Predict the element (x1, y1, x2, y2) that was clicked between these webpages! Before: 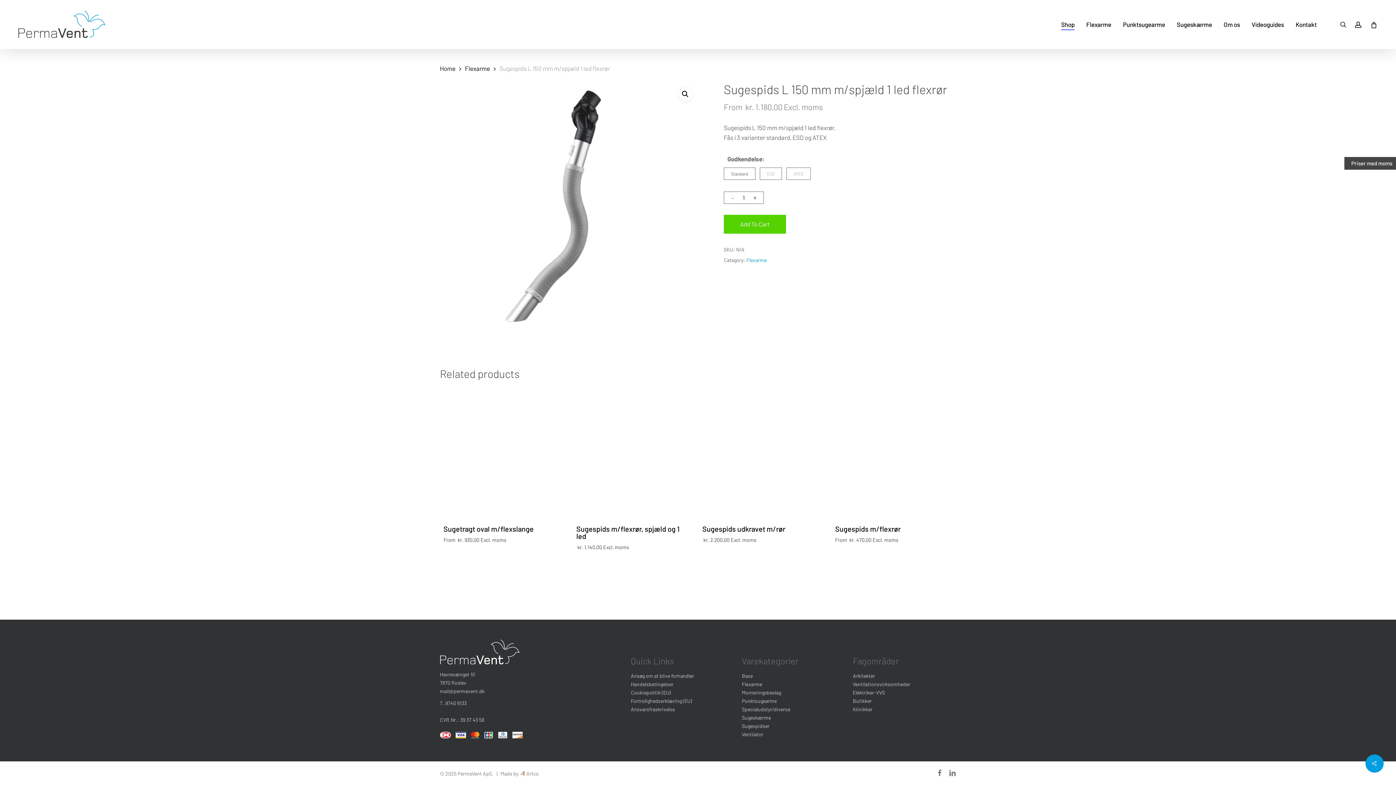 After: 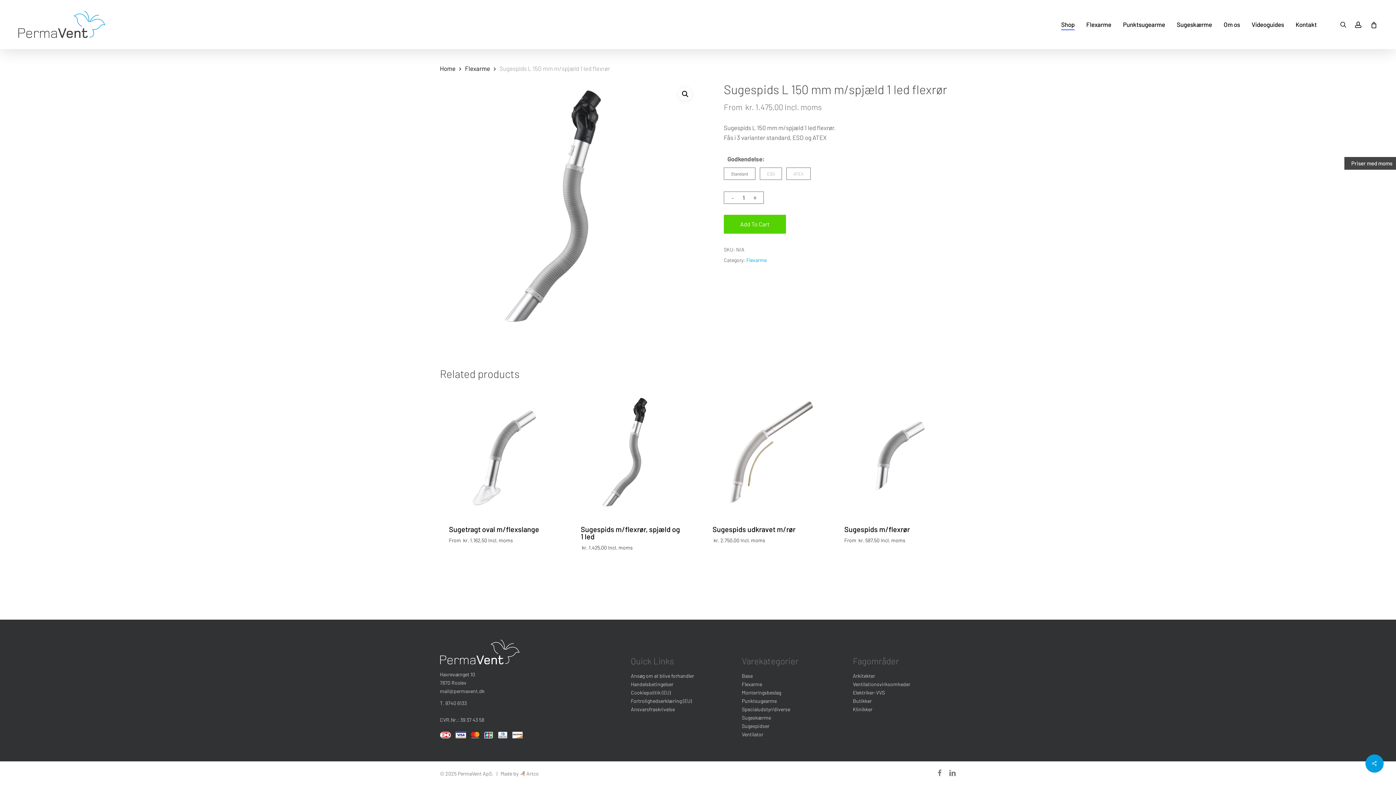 Action: bbox: (1344, 157, 1396, 169) label: Priser med moms